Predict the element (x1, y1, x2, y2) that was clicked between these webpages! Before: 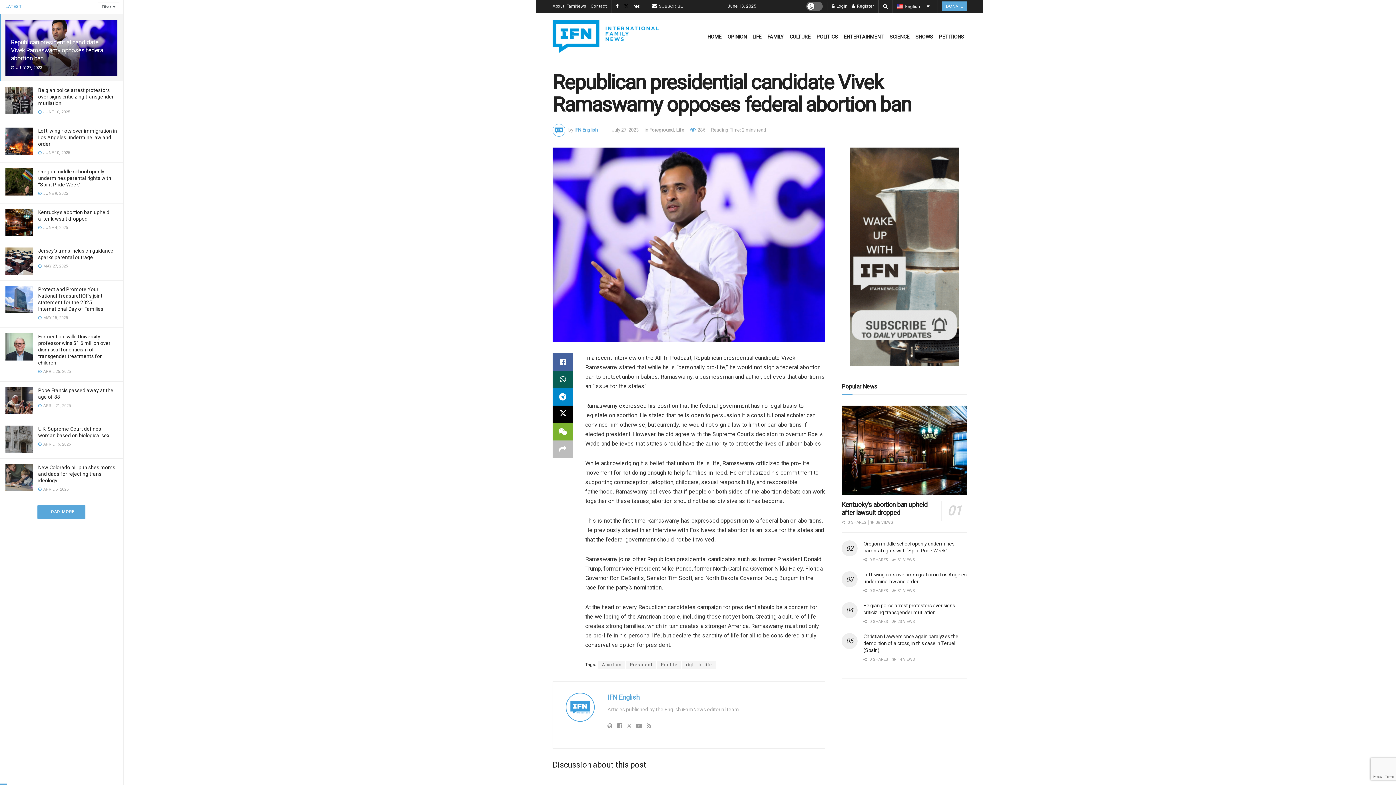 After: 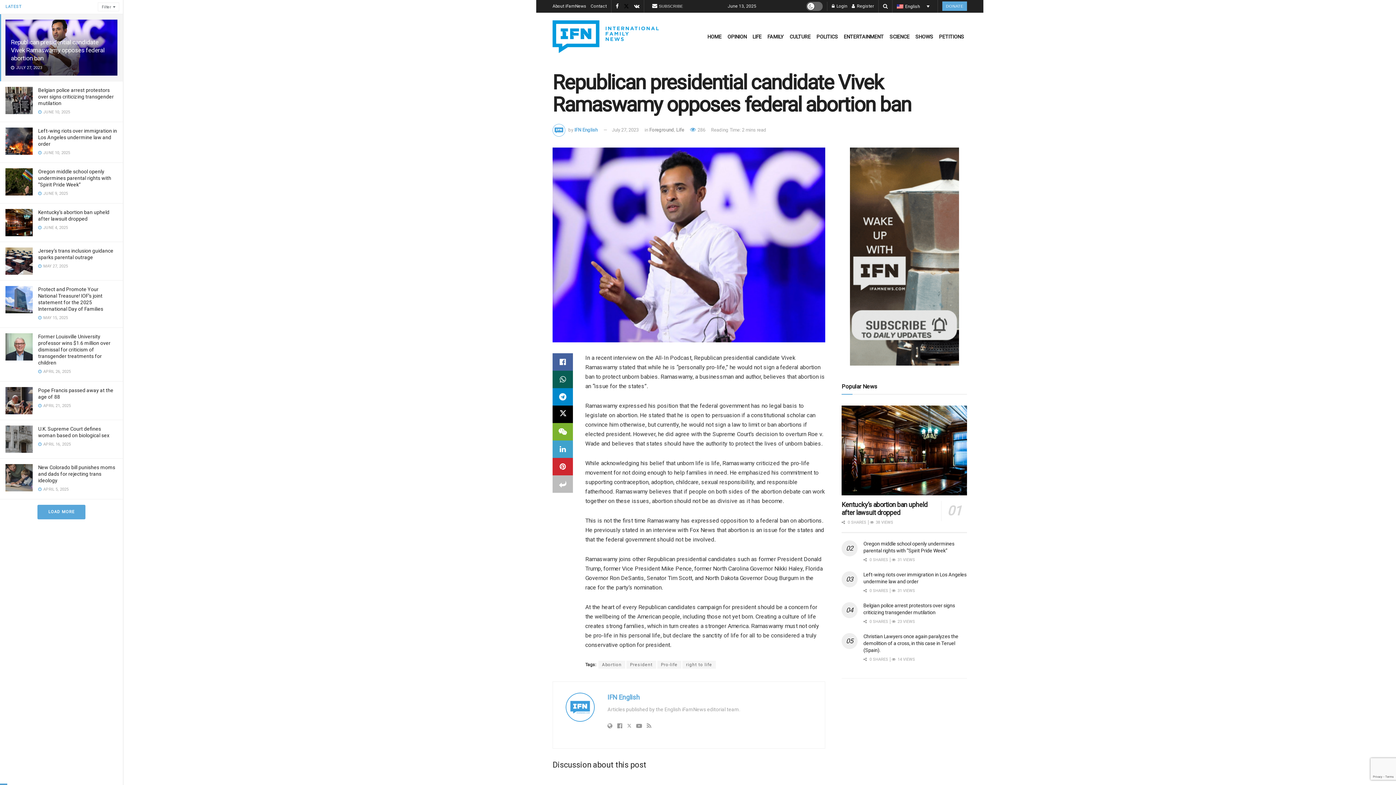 Action: label: Share on another social media platform bbox: (552, 440, 573, 458)